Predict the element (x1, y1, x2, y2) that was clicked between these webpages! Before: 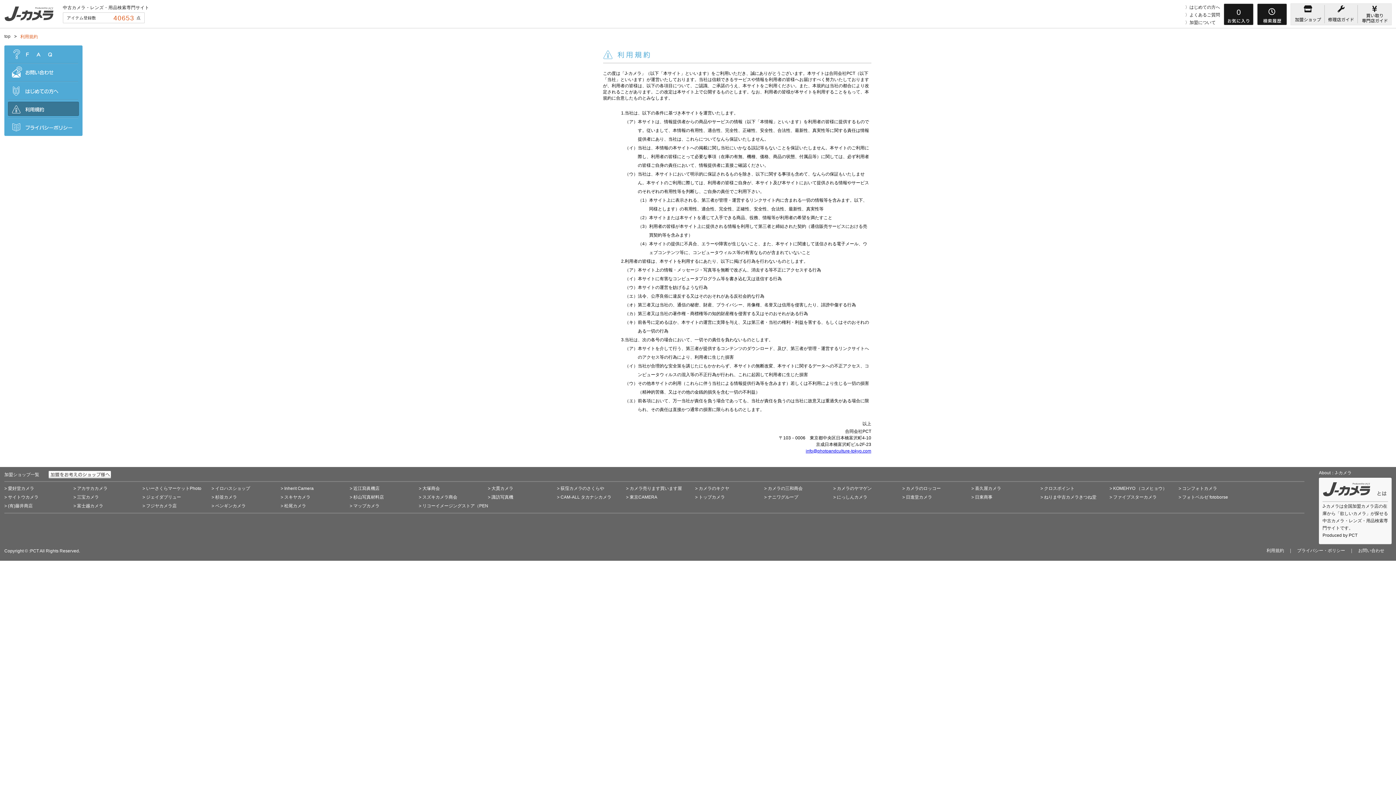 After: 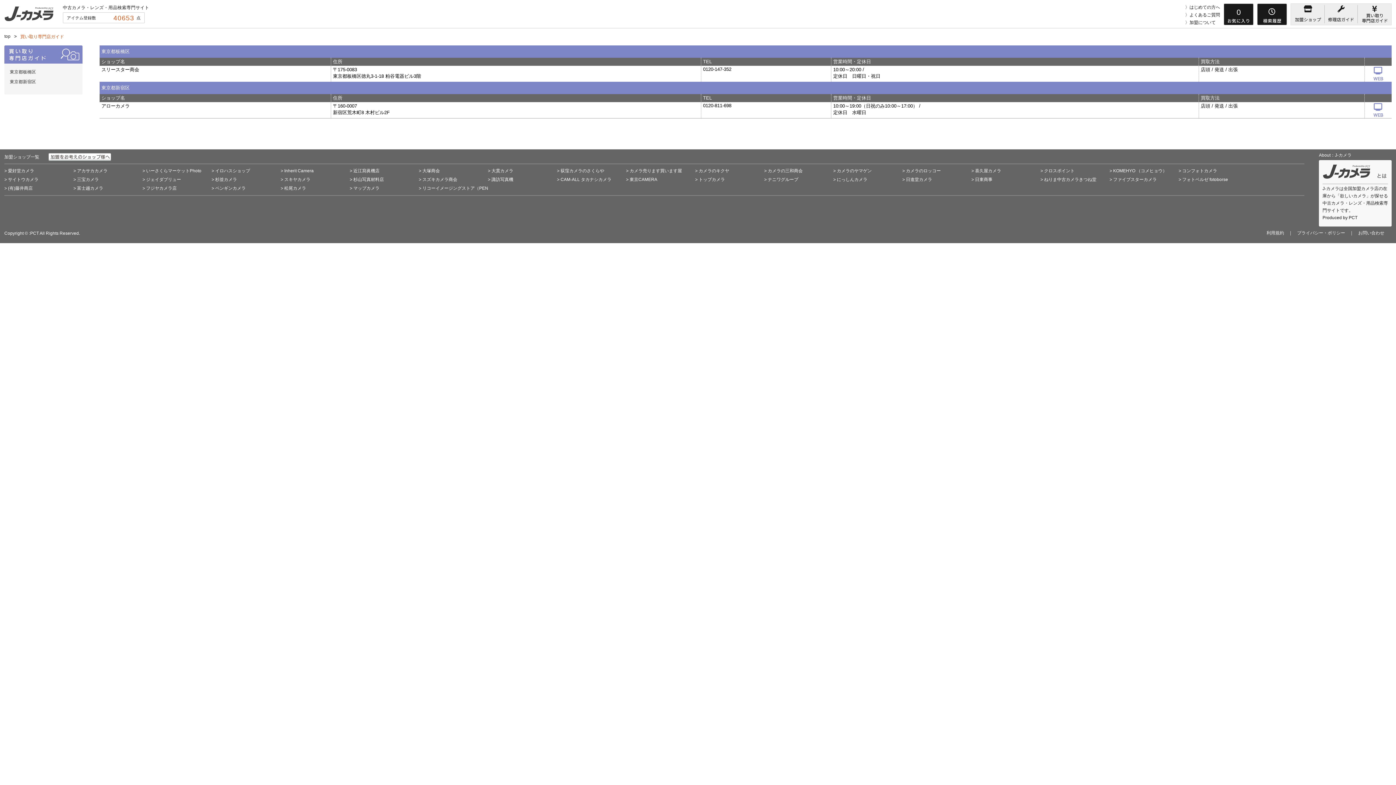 Action: label: 買い取り専門店ガイド bbox: (1358, 4, 1391, 24)